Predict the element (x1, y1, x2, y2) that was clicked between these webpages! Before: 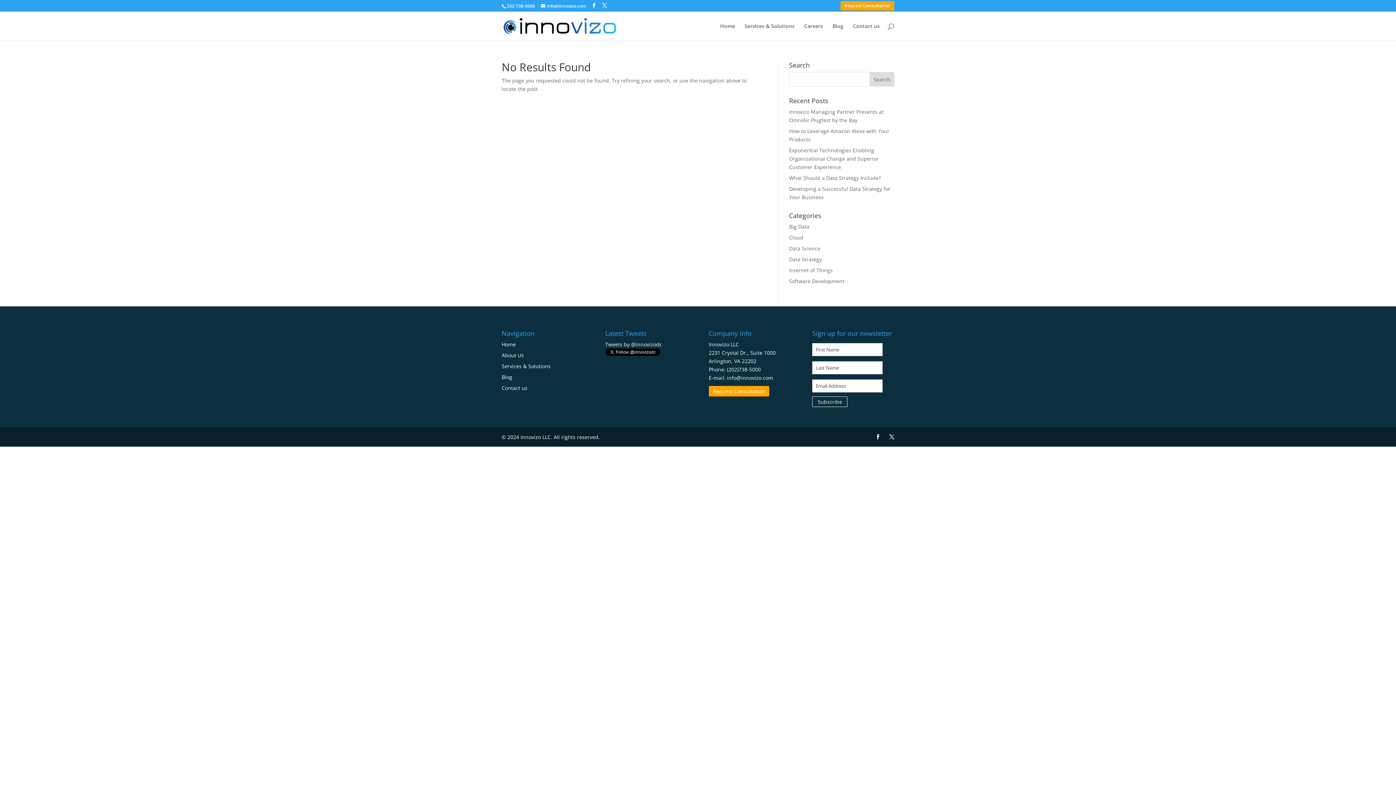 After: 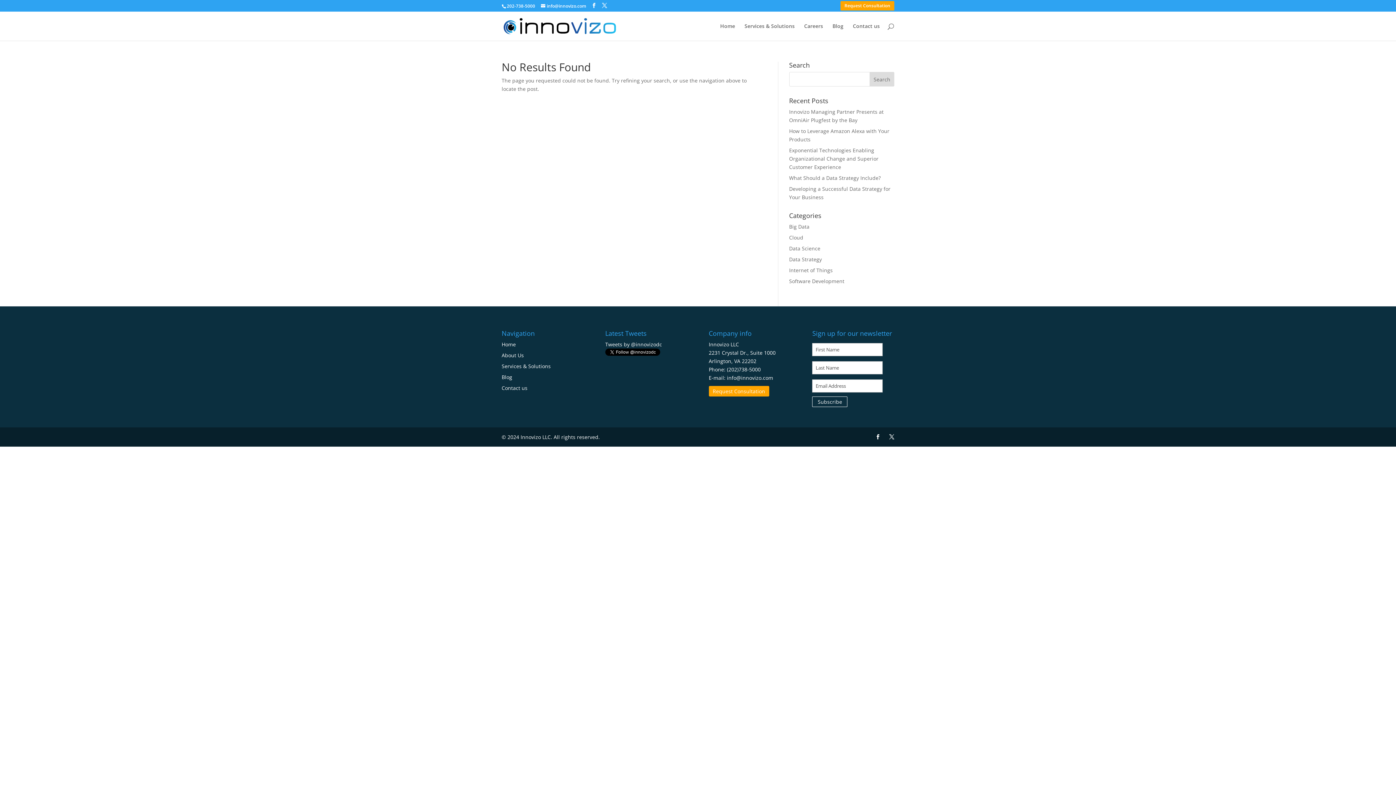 Action: label: info@innovizo.com bbox: (727, 374, 773, 381)